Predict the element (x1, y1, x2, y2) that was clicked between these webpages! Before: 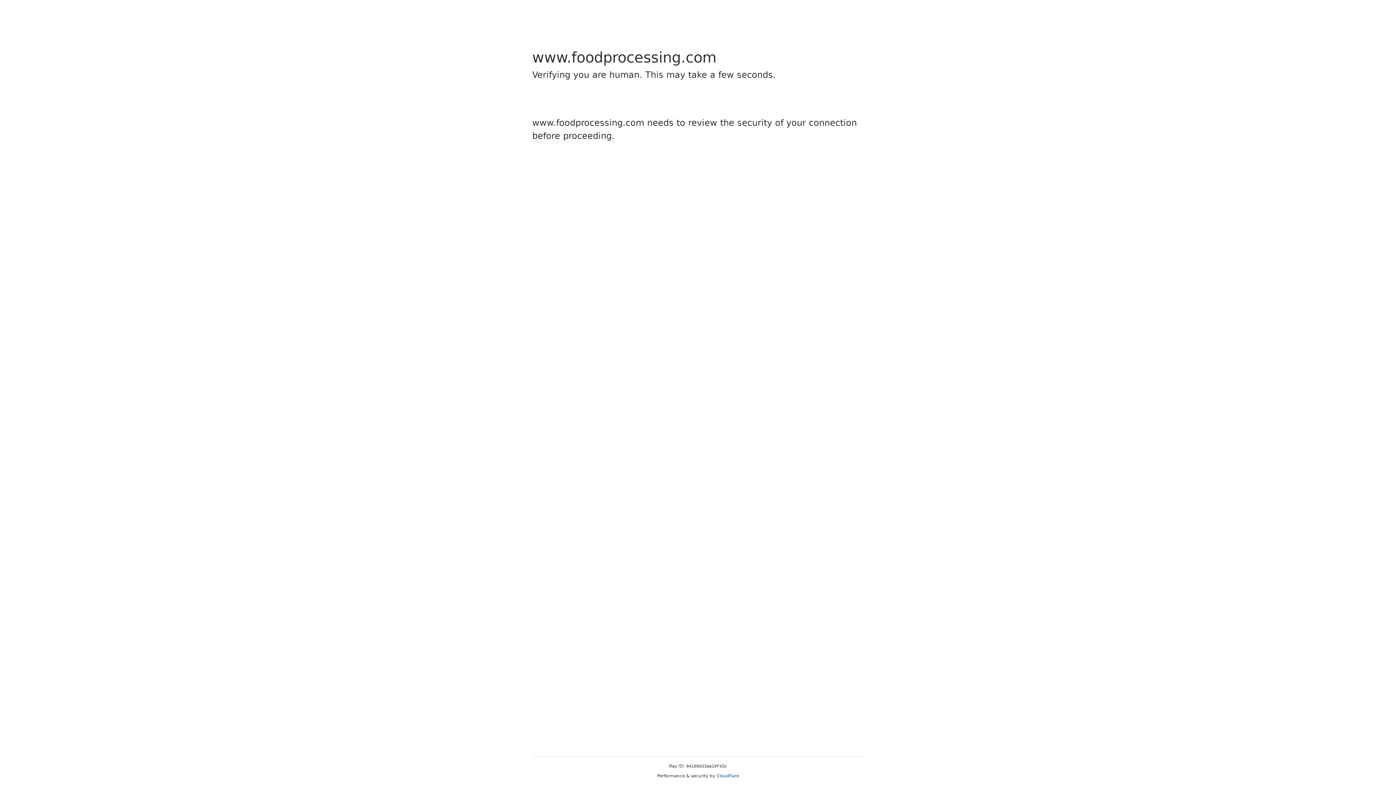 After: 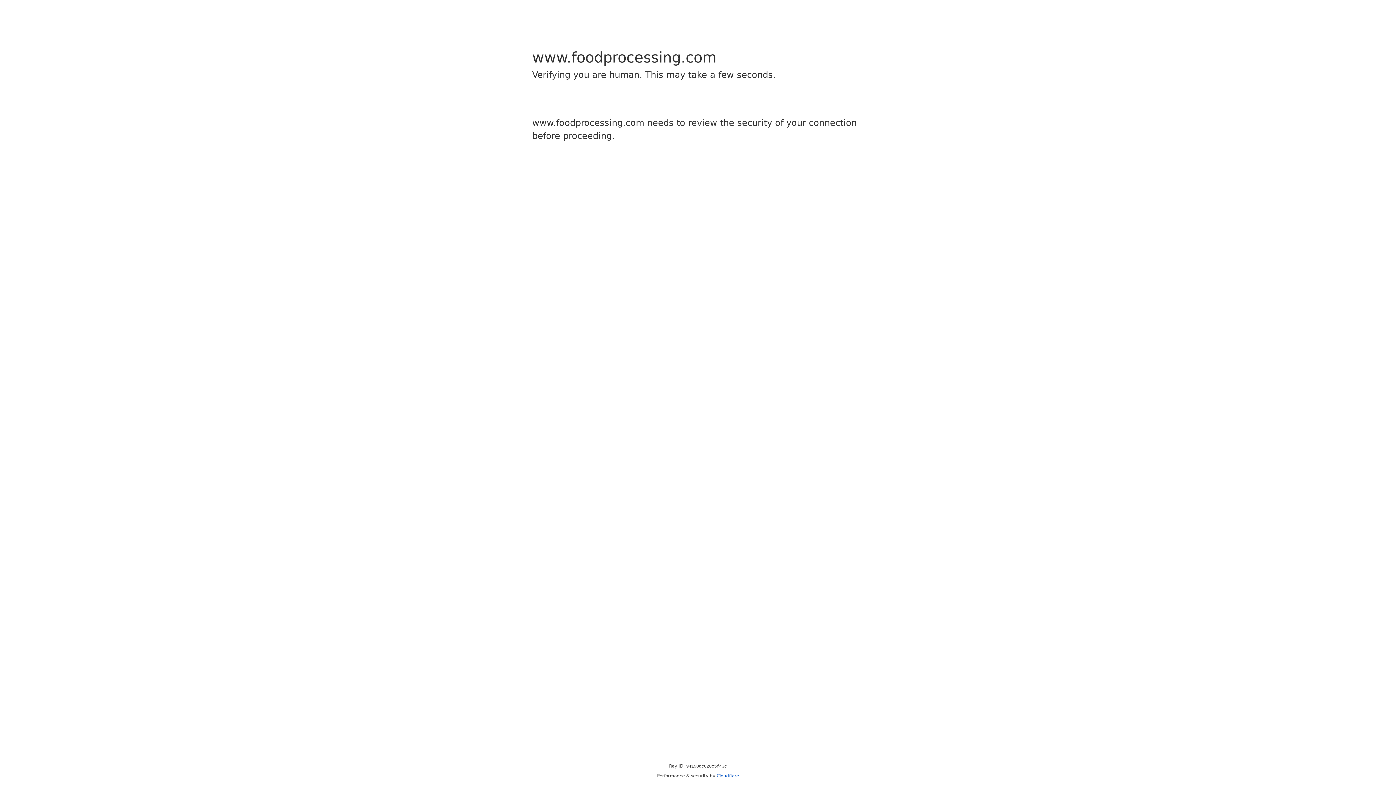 Action: label: Cloudflare bbox: (716, 773, 739, 778)